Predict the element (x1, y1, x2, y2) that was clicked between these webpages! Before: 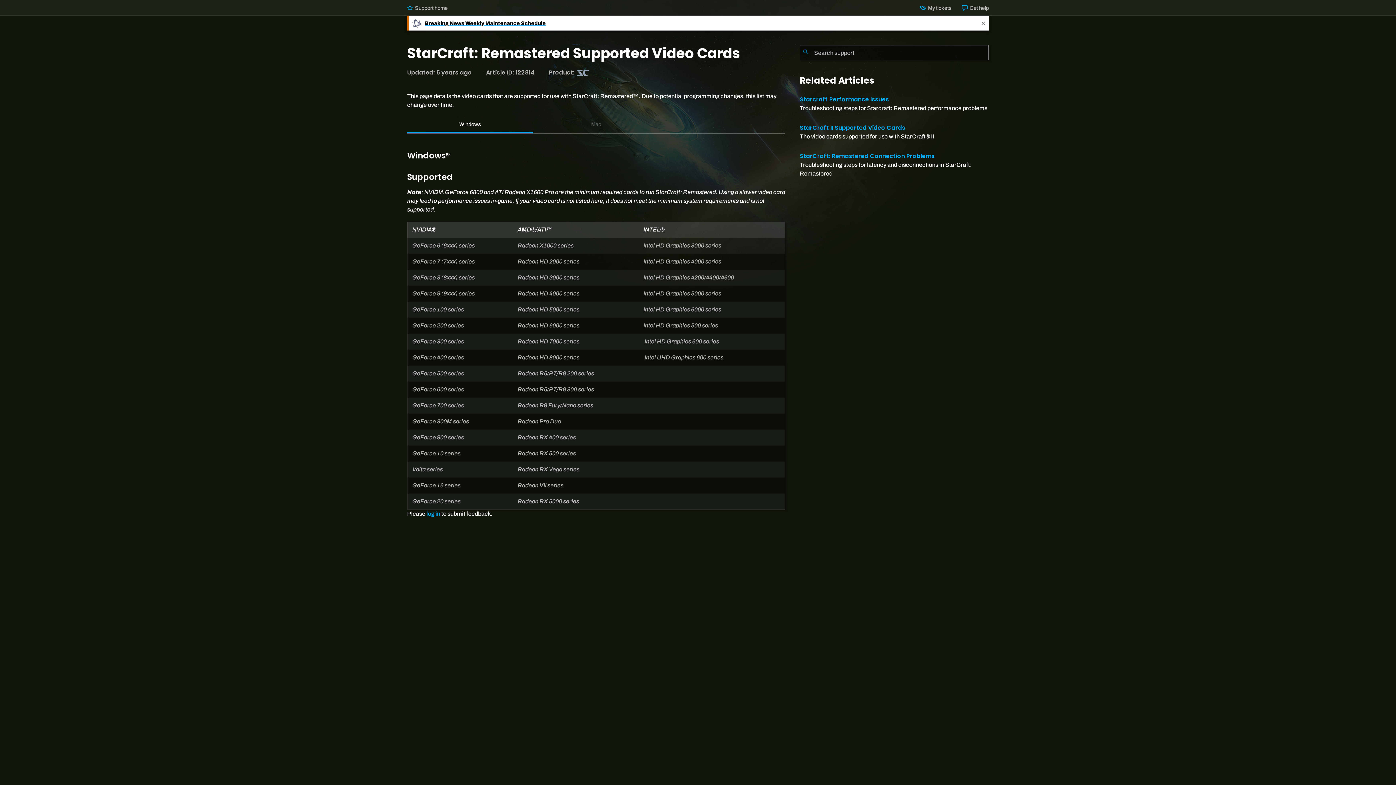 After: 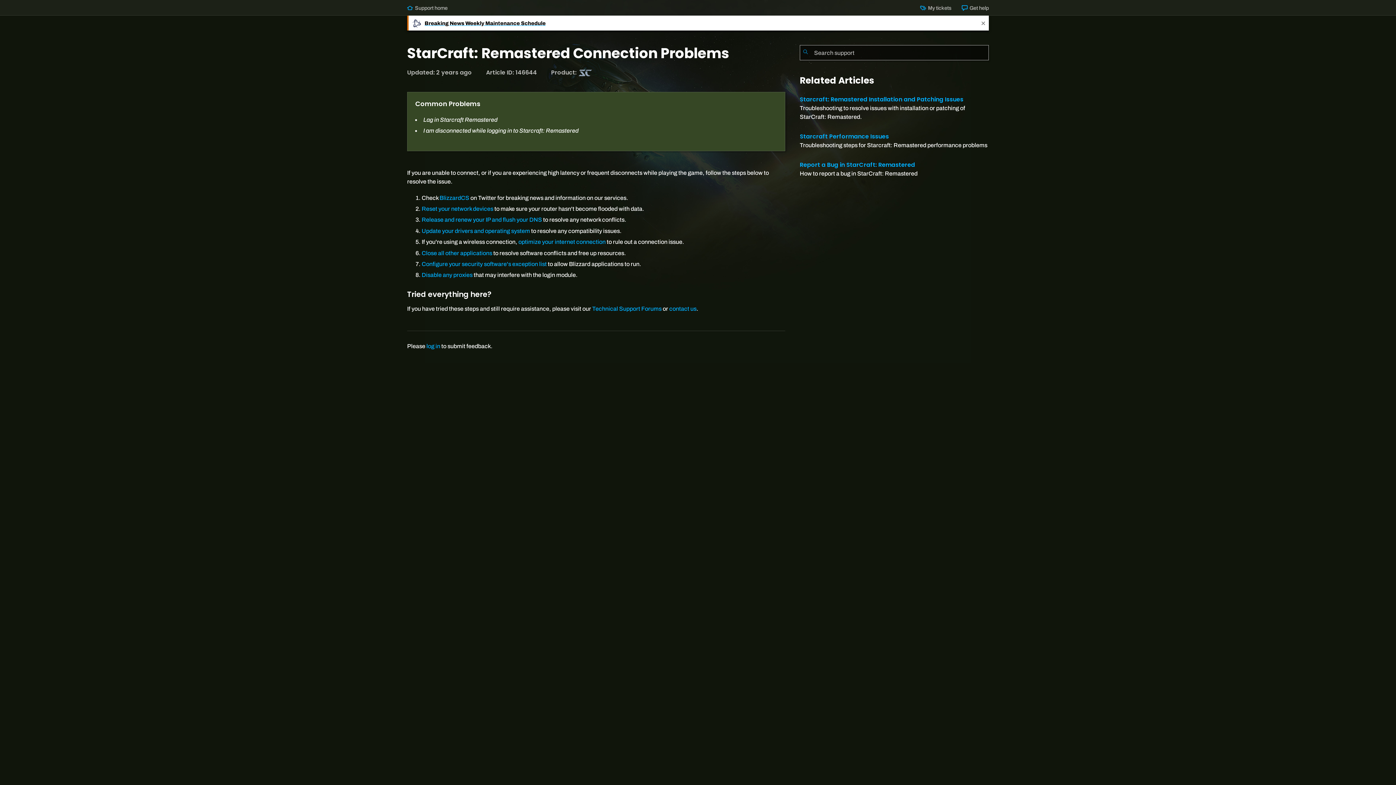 Action: bbox: (800, 152, 934, 160) label: StarCraft: Remastered Connection Problems